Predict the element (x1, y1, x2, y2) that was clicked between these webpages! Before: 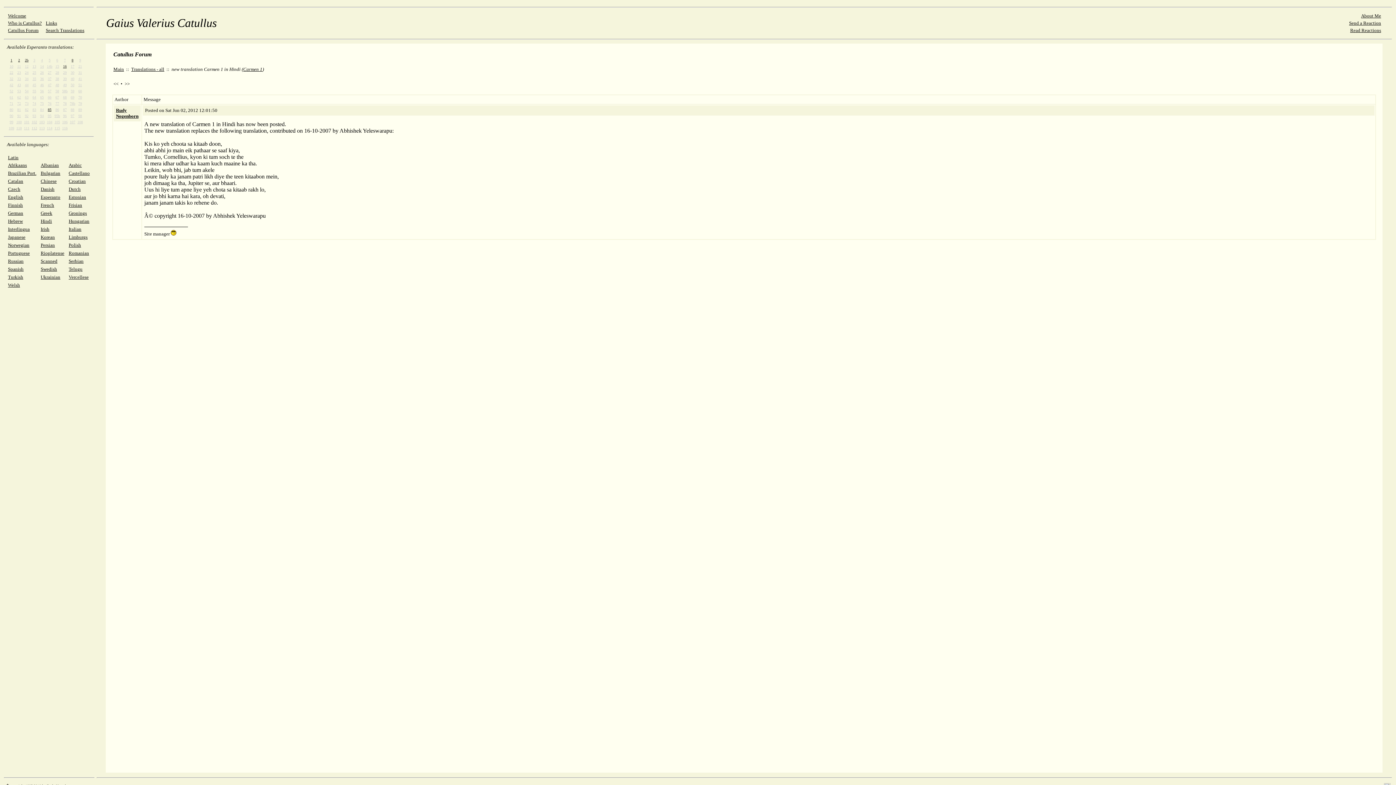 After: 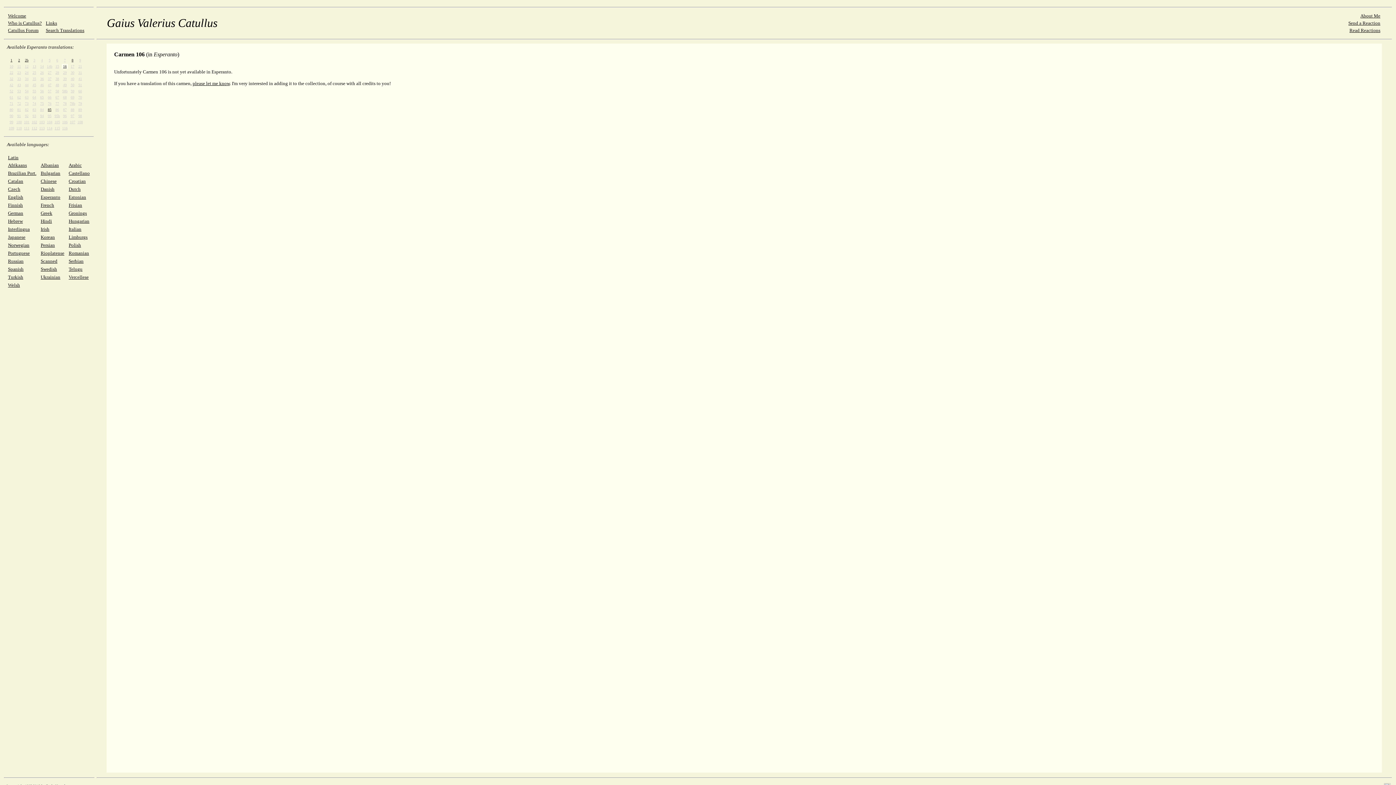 Action: bbox: (62, 118, 67, 124) label: 106